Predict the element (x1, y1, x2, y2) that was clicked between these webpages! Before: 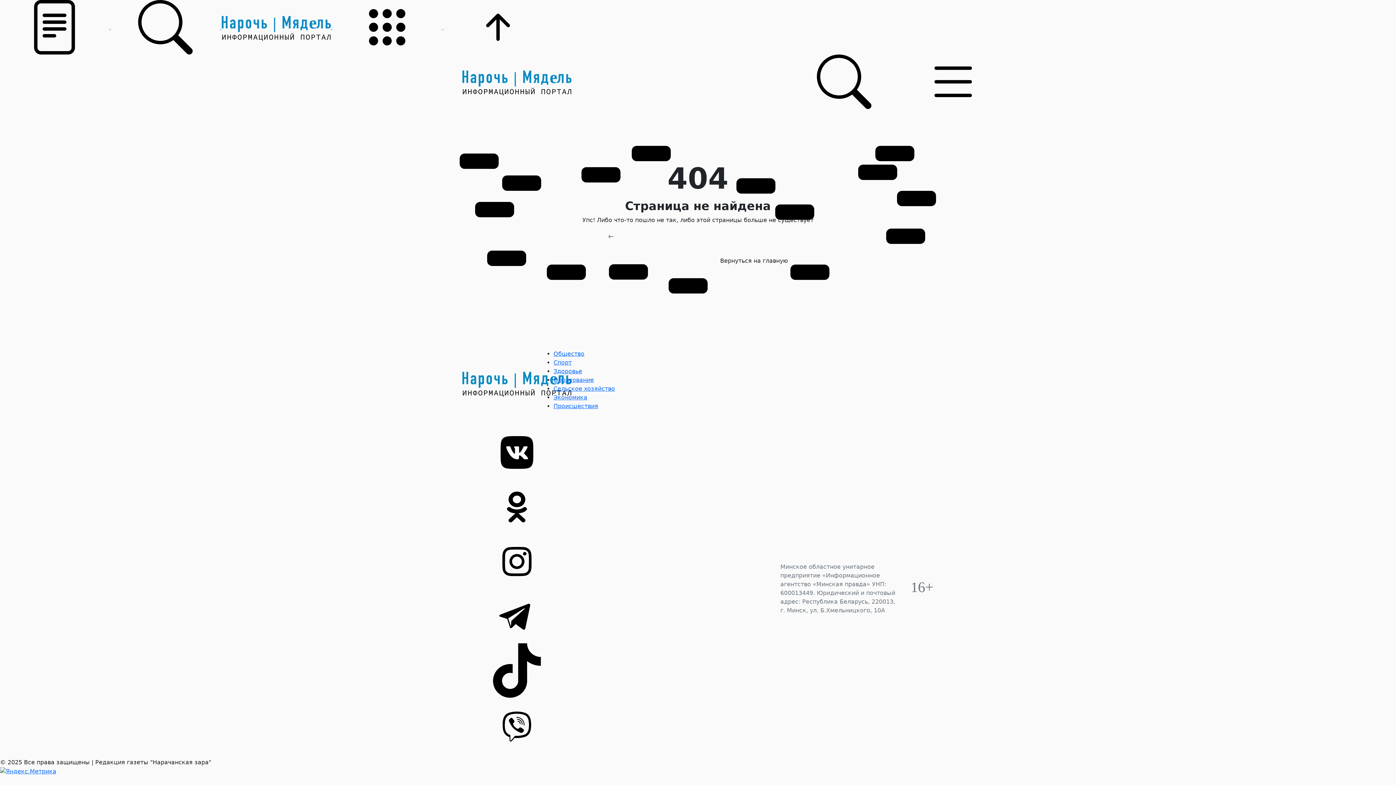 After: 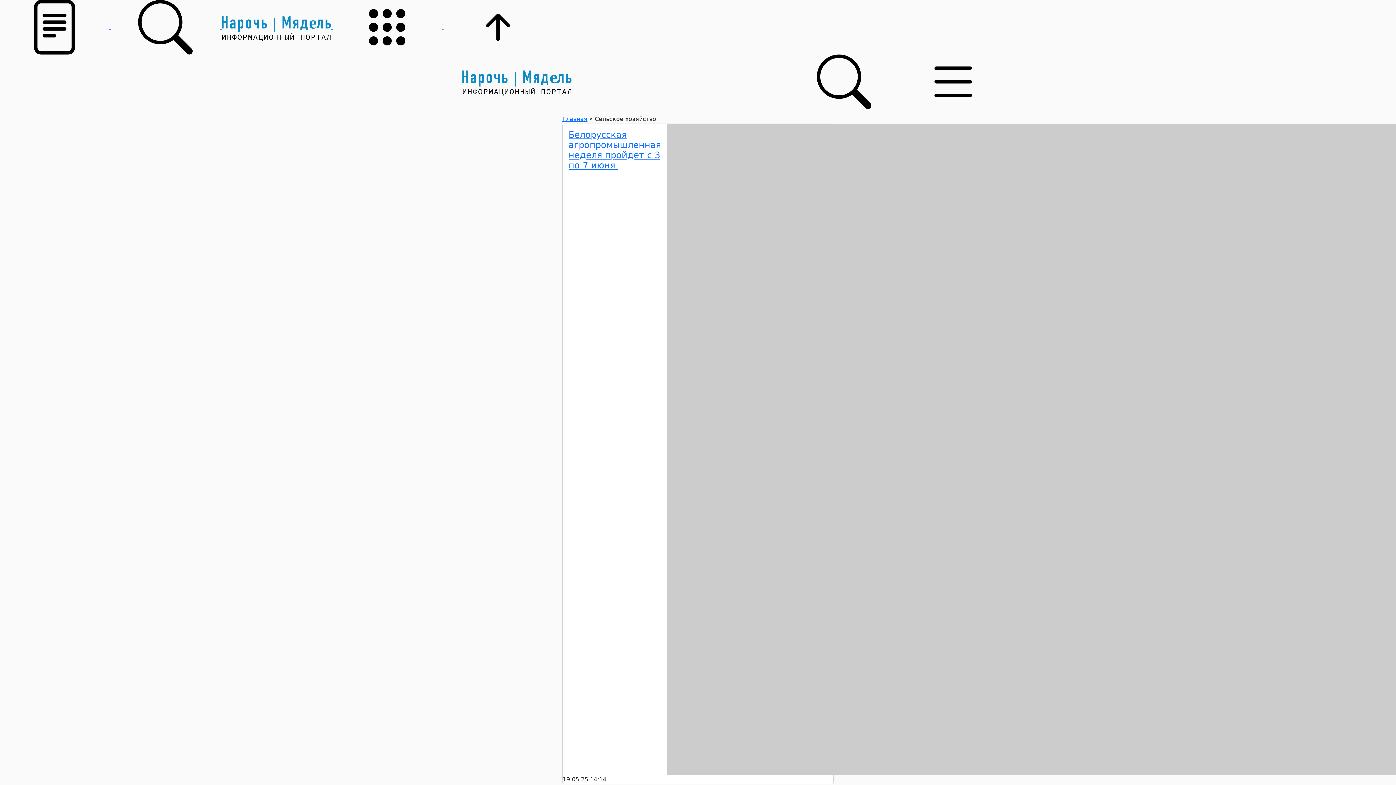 Action: label: Сельское хозяйство bbox: (553, 385, 615, 392)